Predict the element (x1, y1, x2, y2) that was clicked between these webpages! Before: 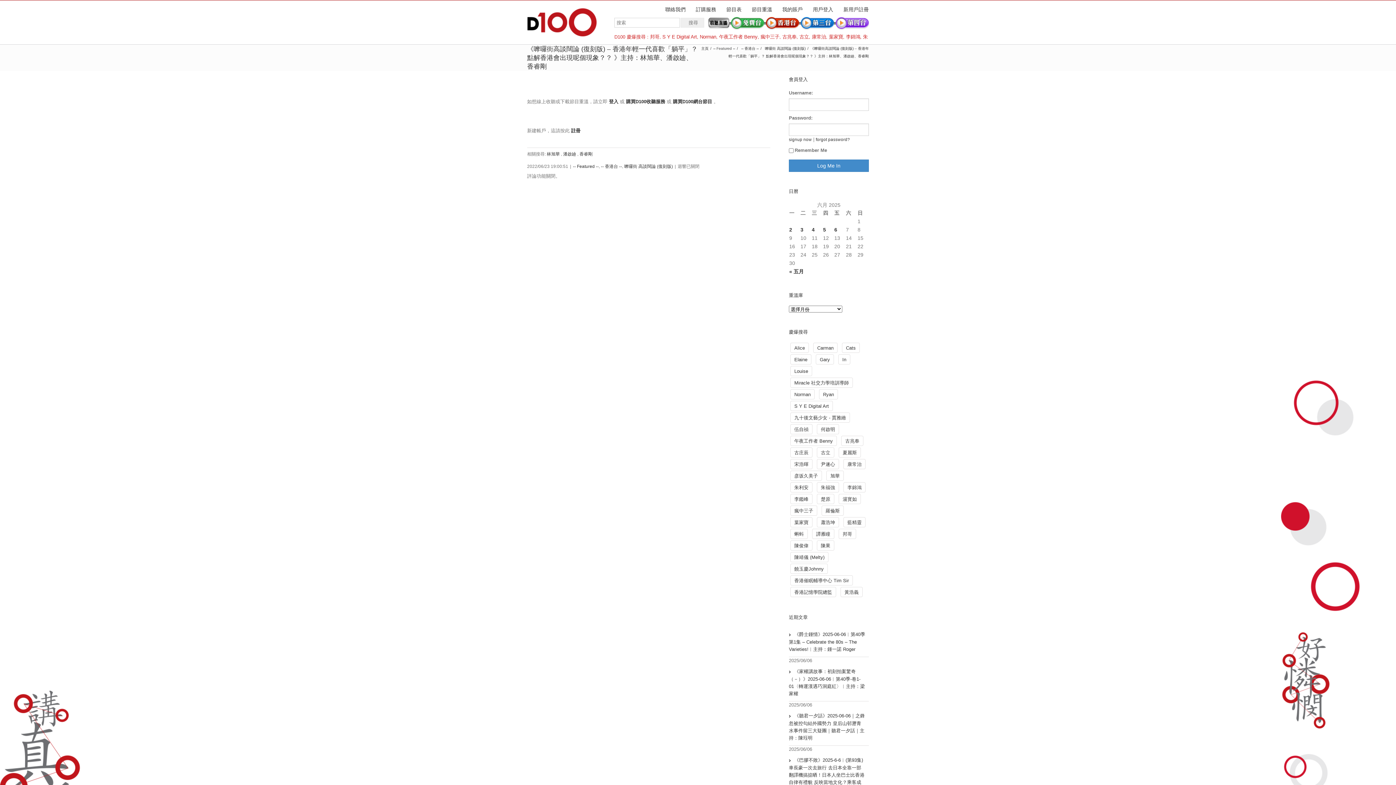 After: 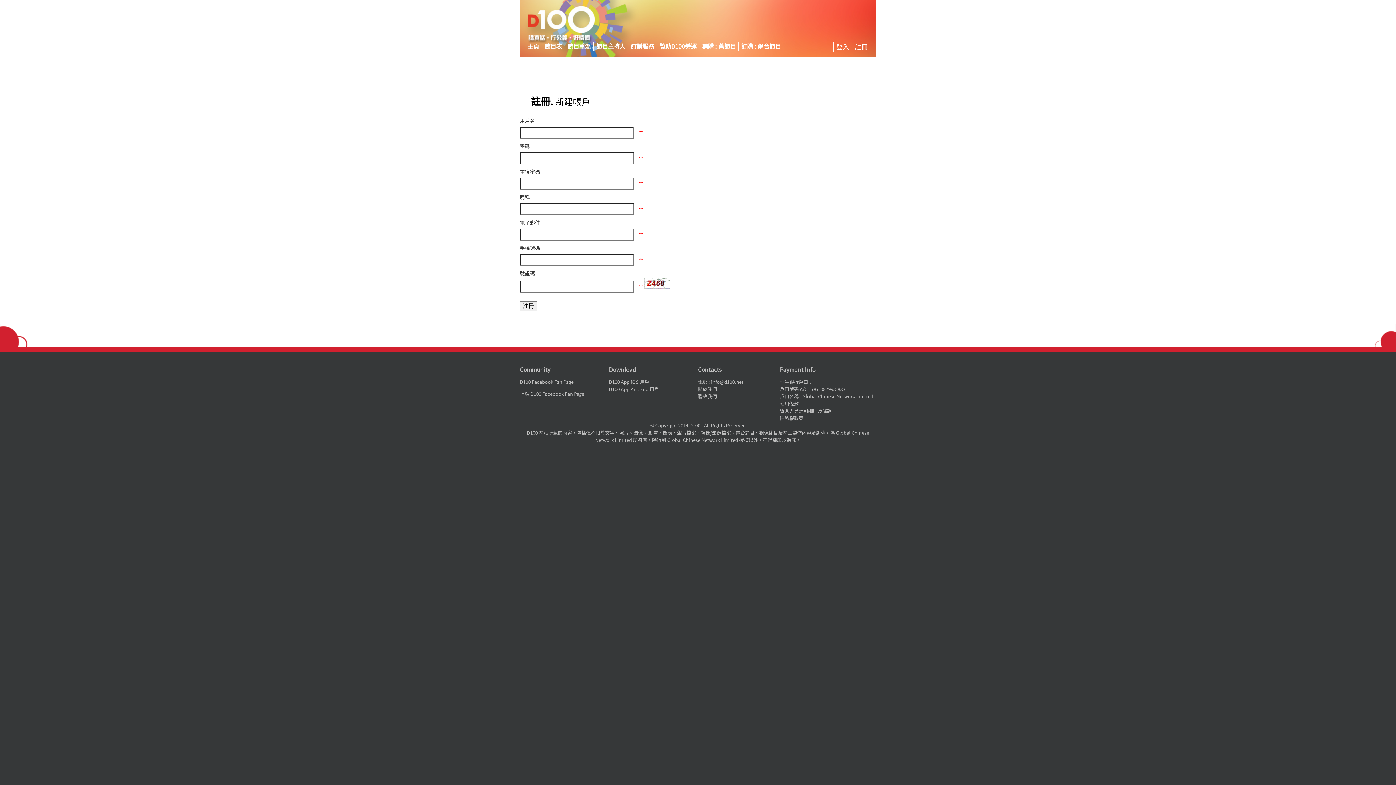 Action: label: 新用戶註冊 bbox: (843, 0, 869, 16)